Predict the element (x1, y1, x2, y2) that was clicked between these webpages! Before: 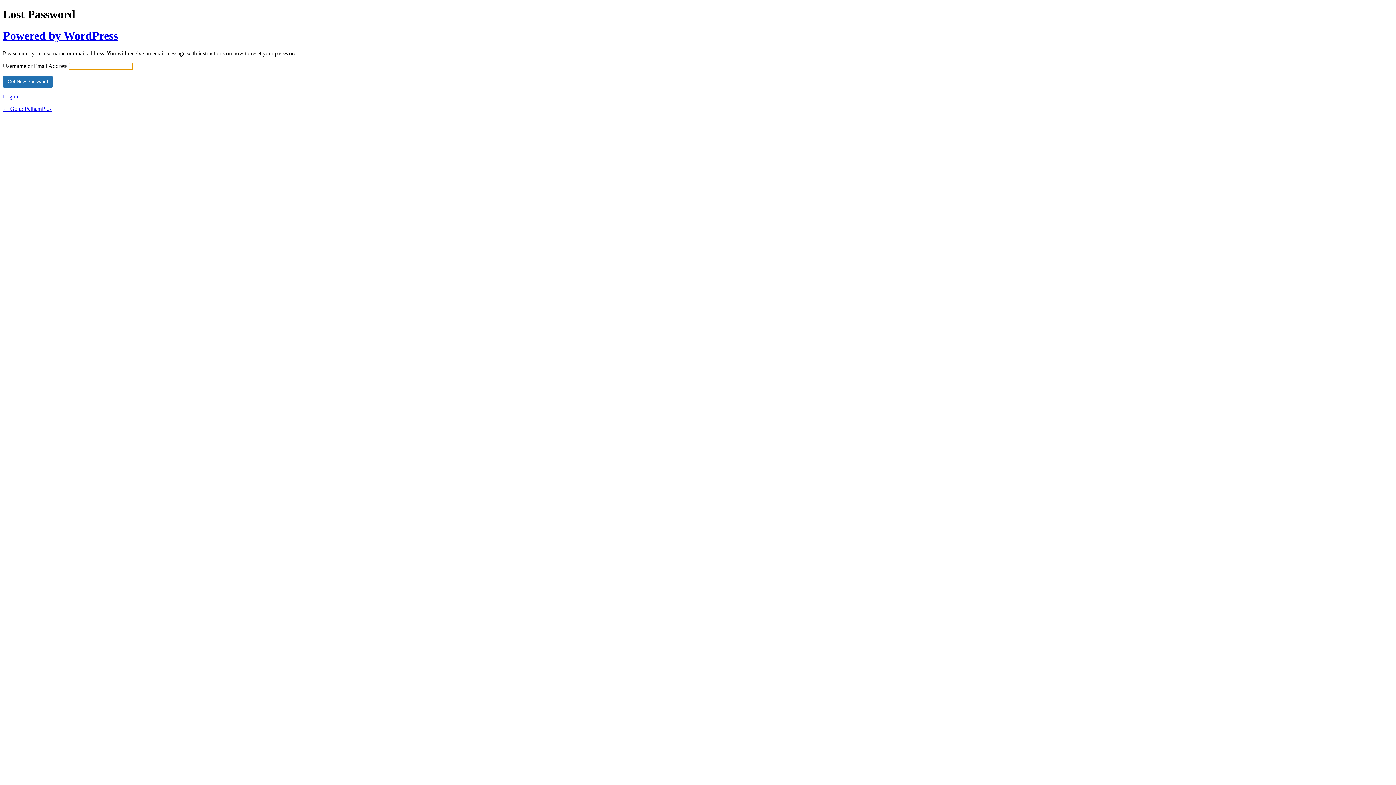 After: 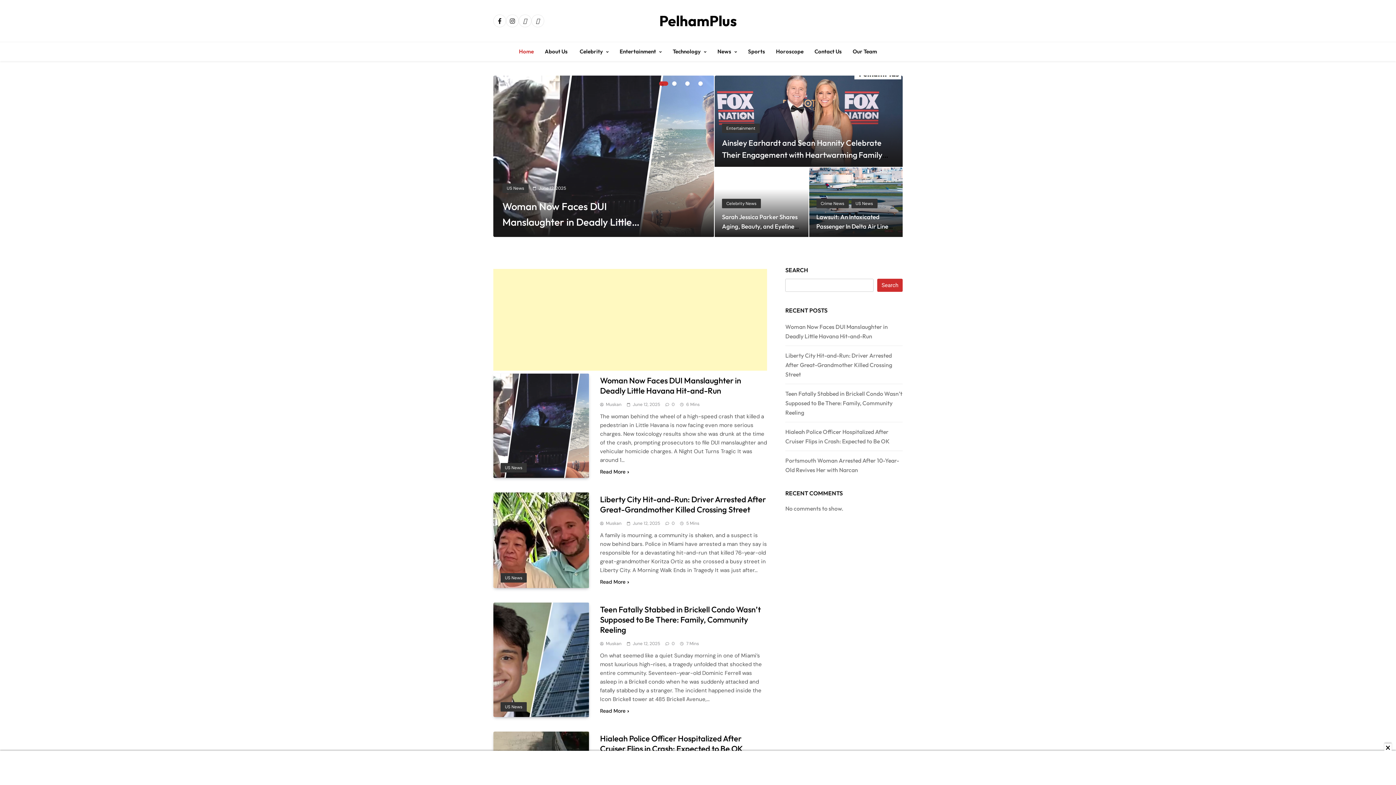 Action: label: ← Go to PelhamPlus bbox: (2, 105, 51, 112)